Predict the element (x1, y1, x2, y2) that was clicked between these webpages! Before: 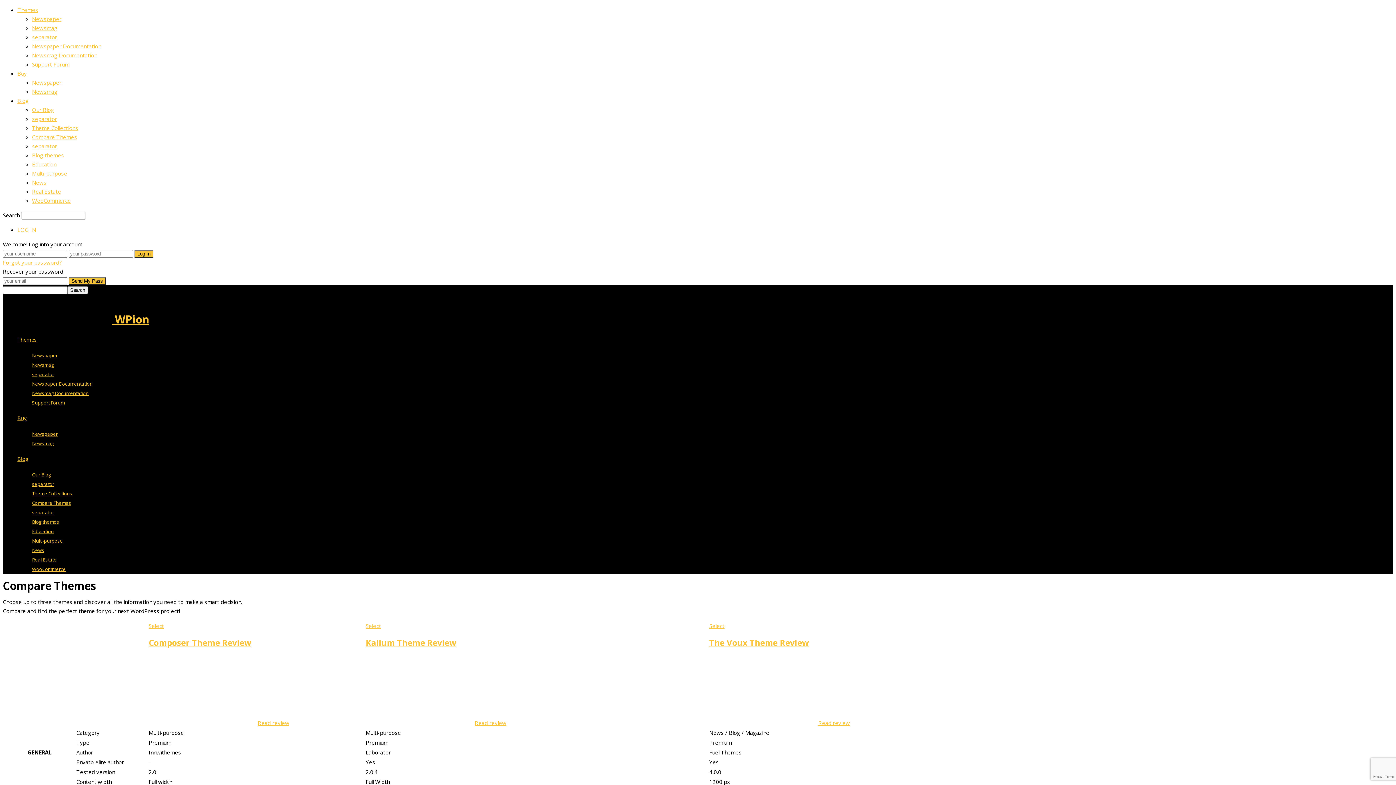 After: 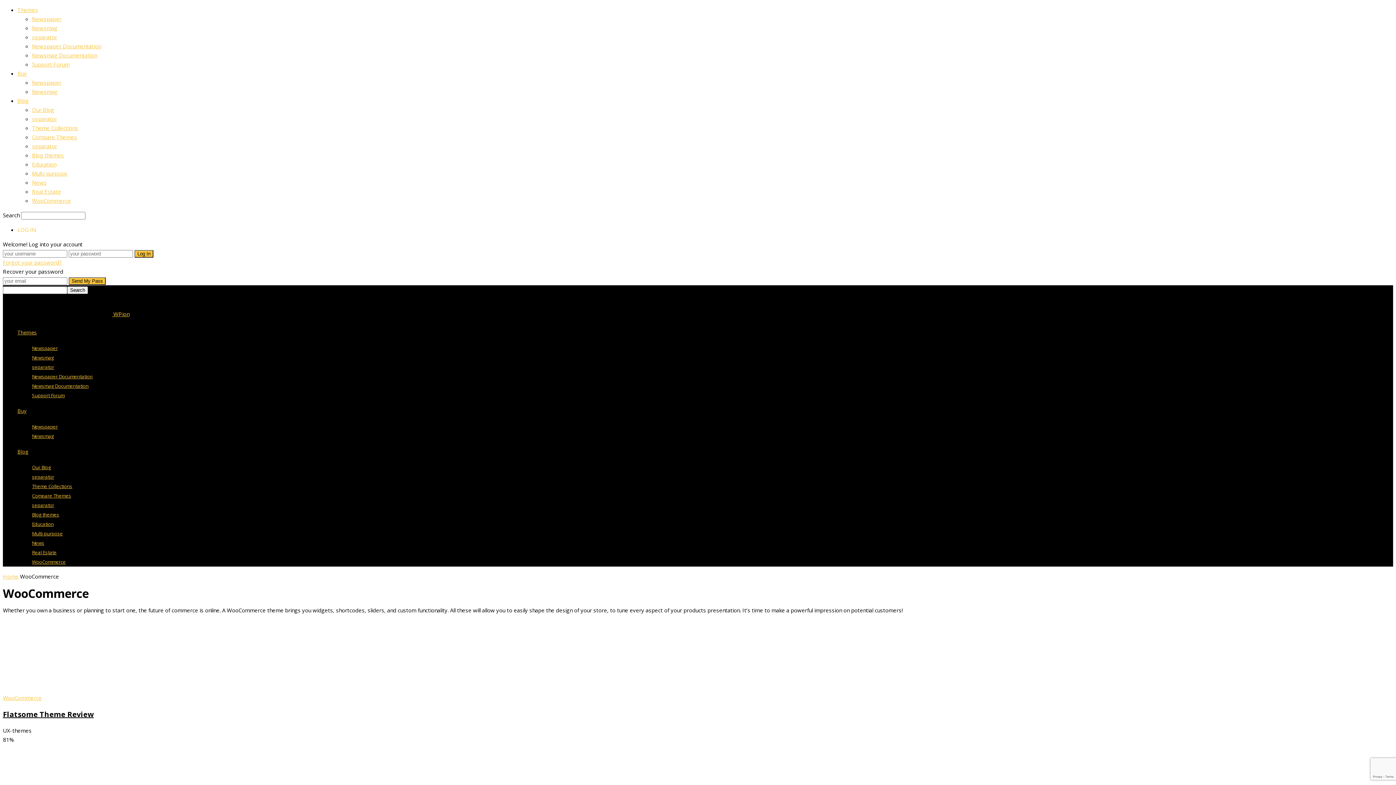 Action: label: WooCommerce bbox: (32, 566, 65, 572)